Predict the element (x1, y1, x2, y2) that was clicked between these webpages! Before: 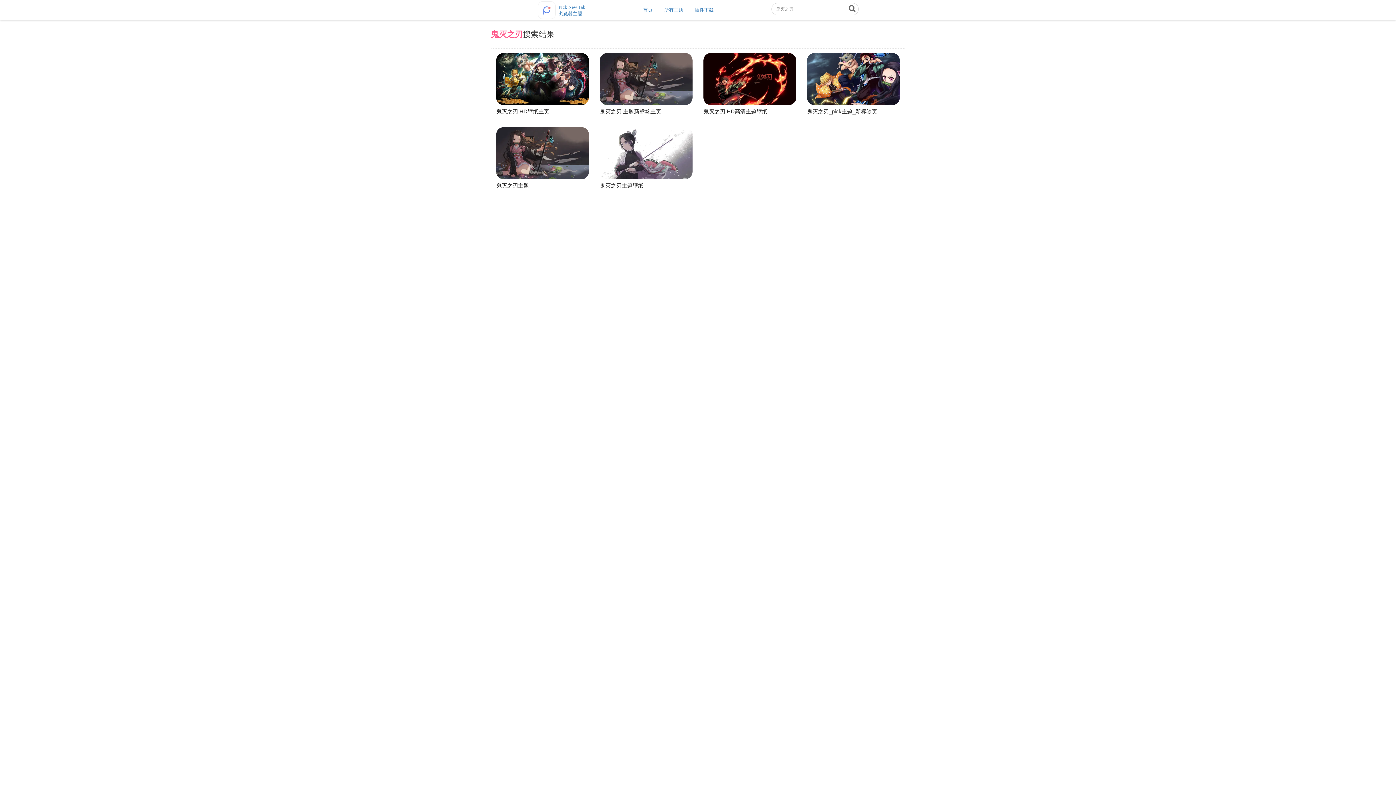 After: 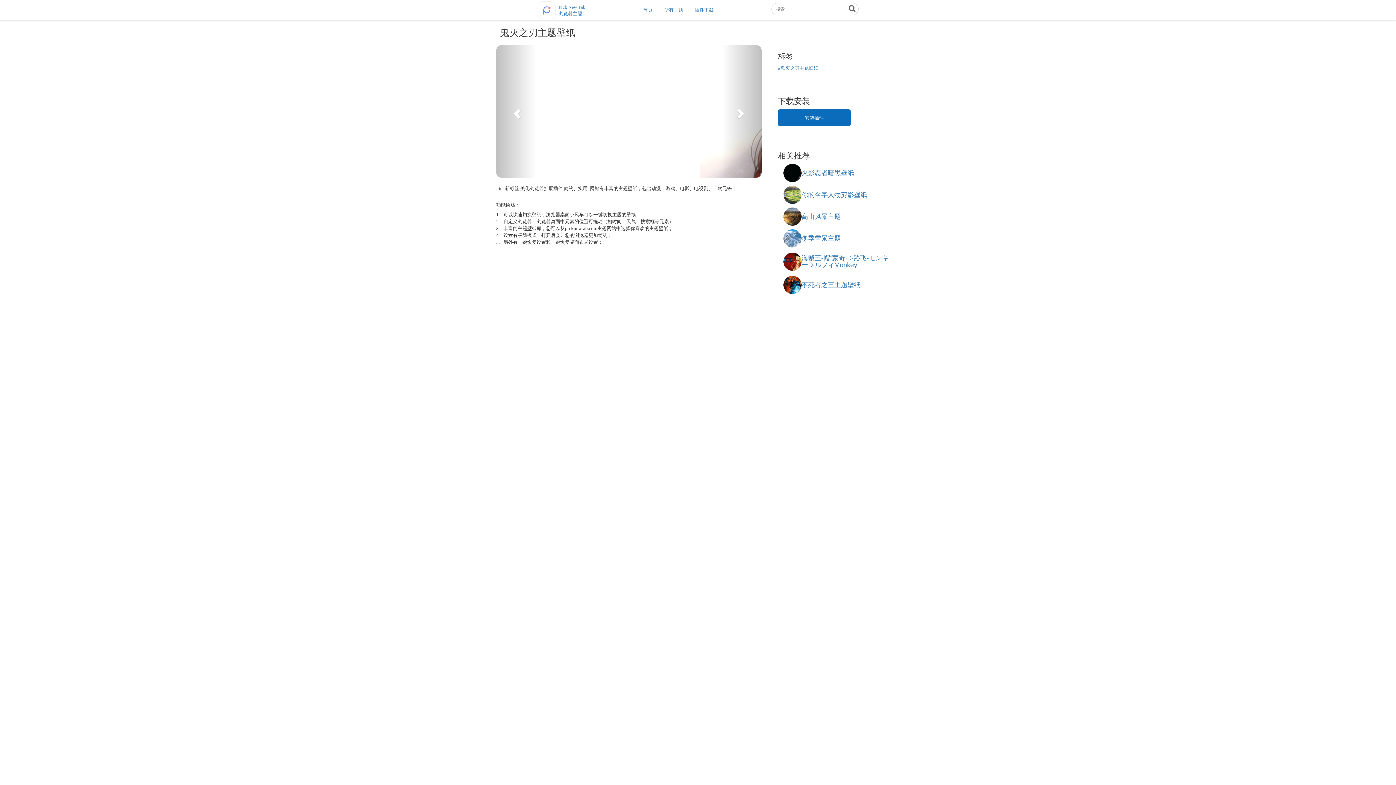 Action: bbox: (600, 149, 692, 155)